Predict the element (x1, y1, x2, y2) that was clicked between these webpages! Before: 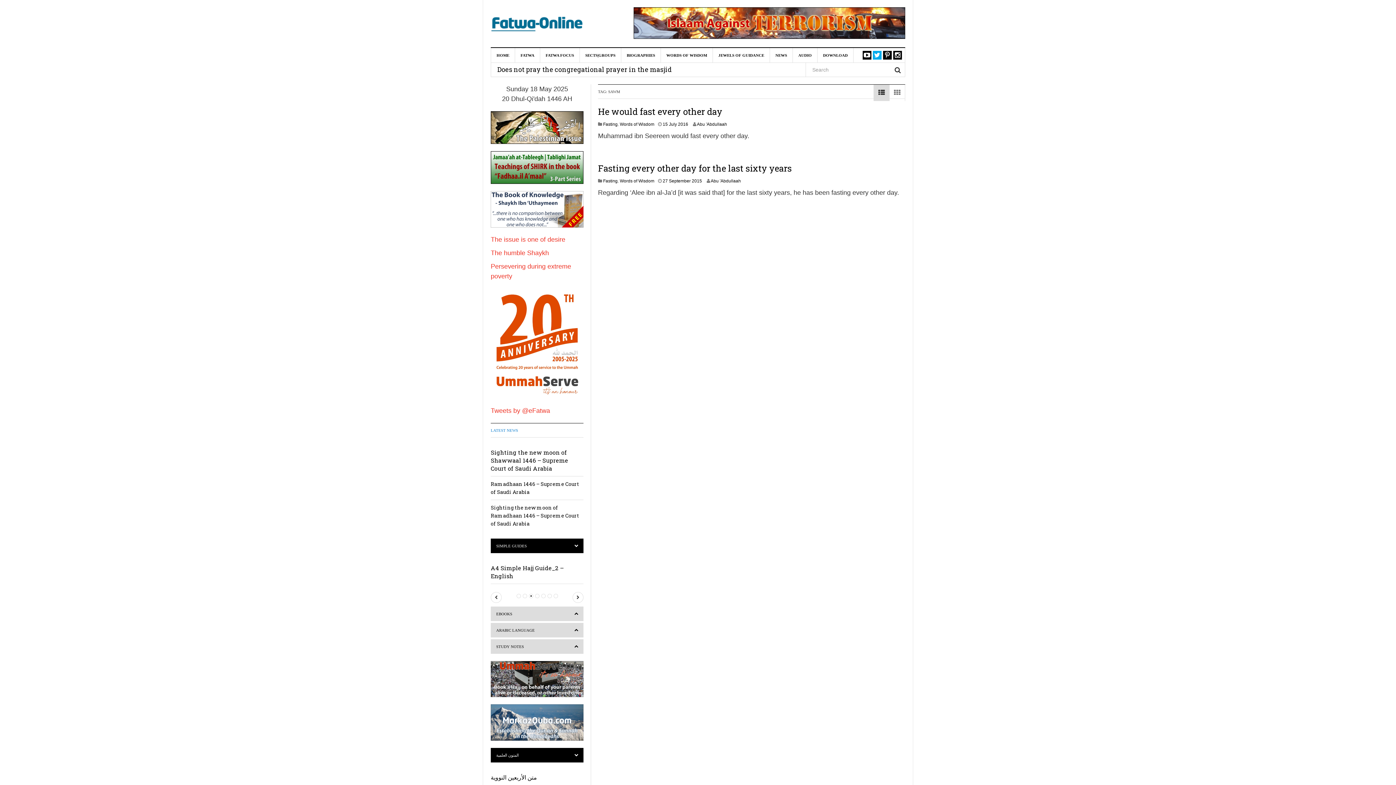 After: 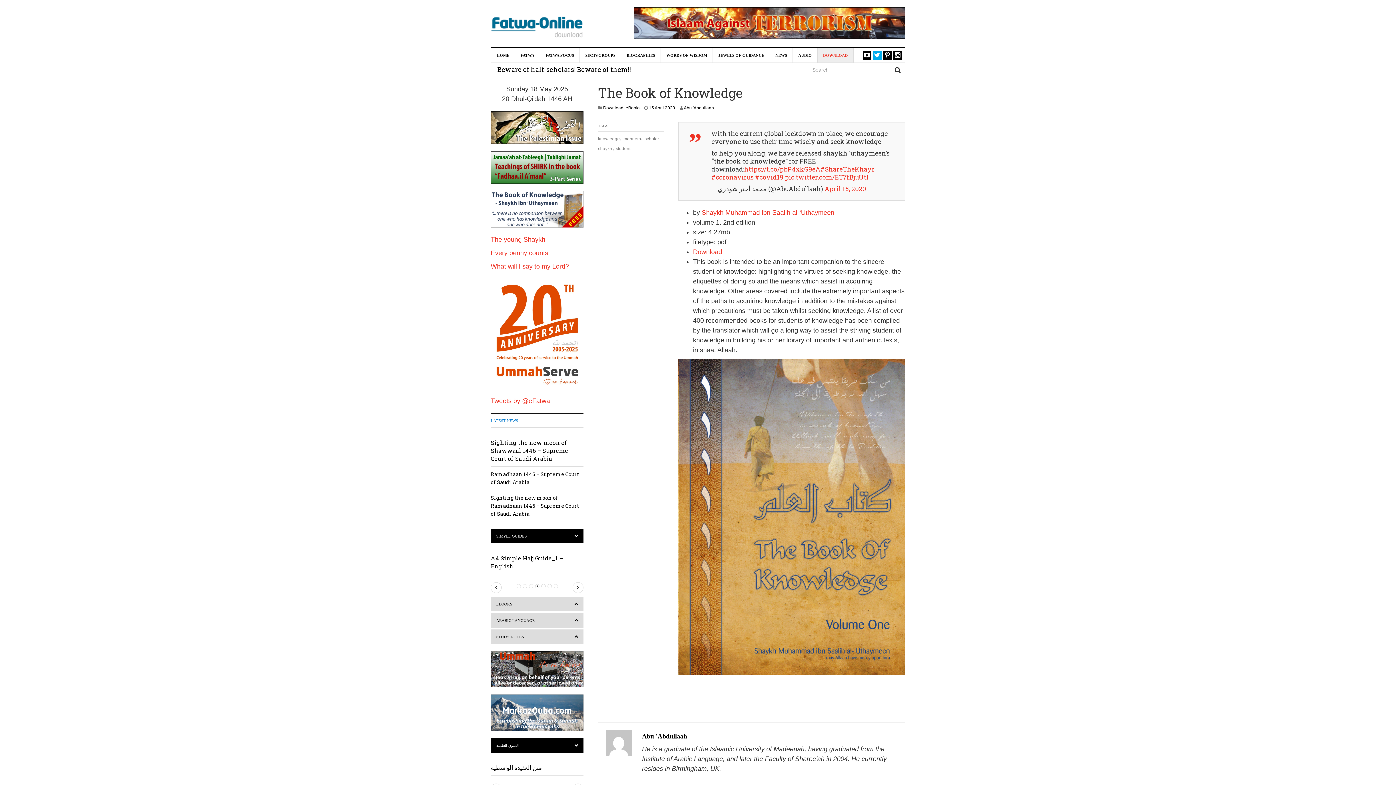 Action: bbox: (490, 205, 583, 212)